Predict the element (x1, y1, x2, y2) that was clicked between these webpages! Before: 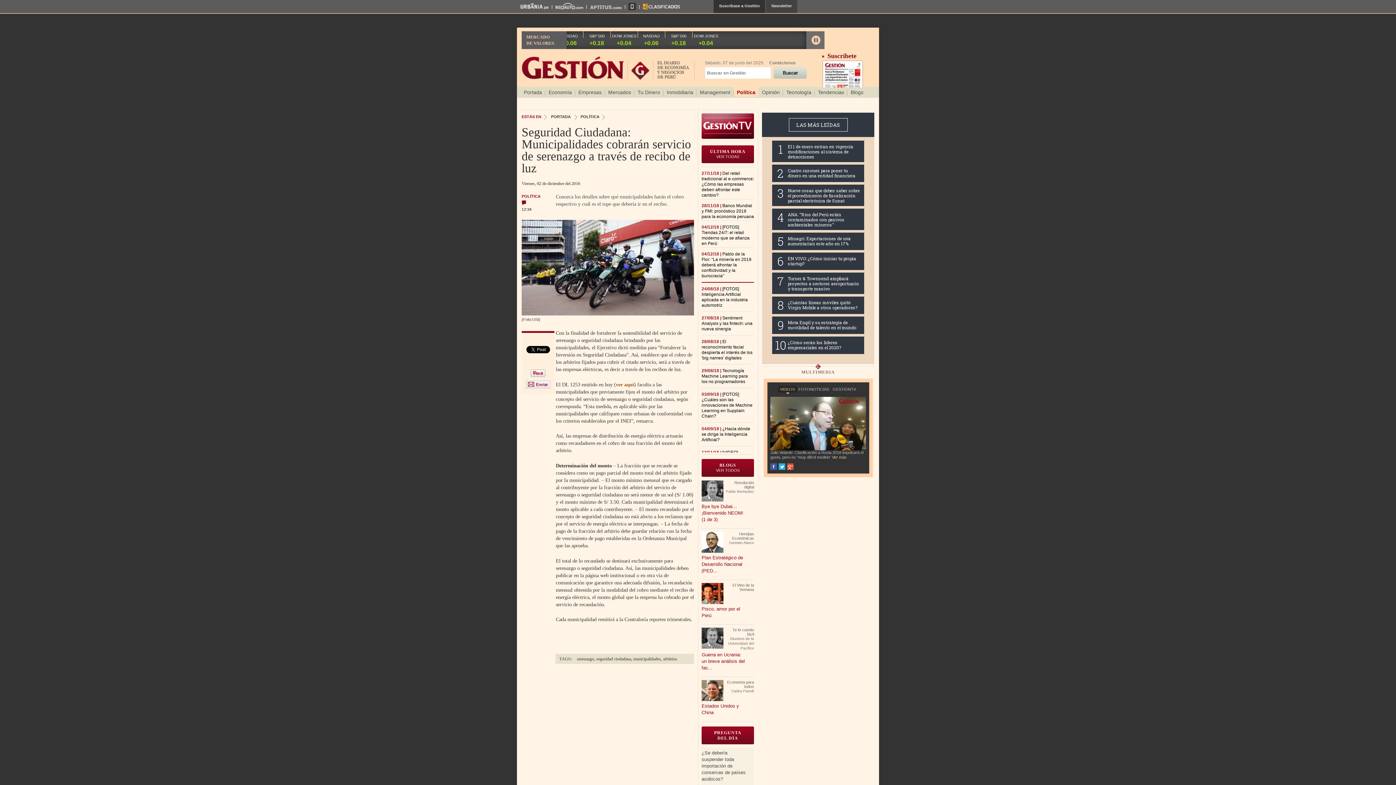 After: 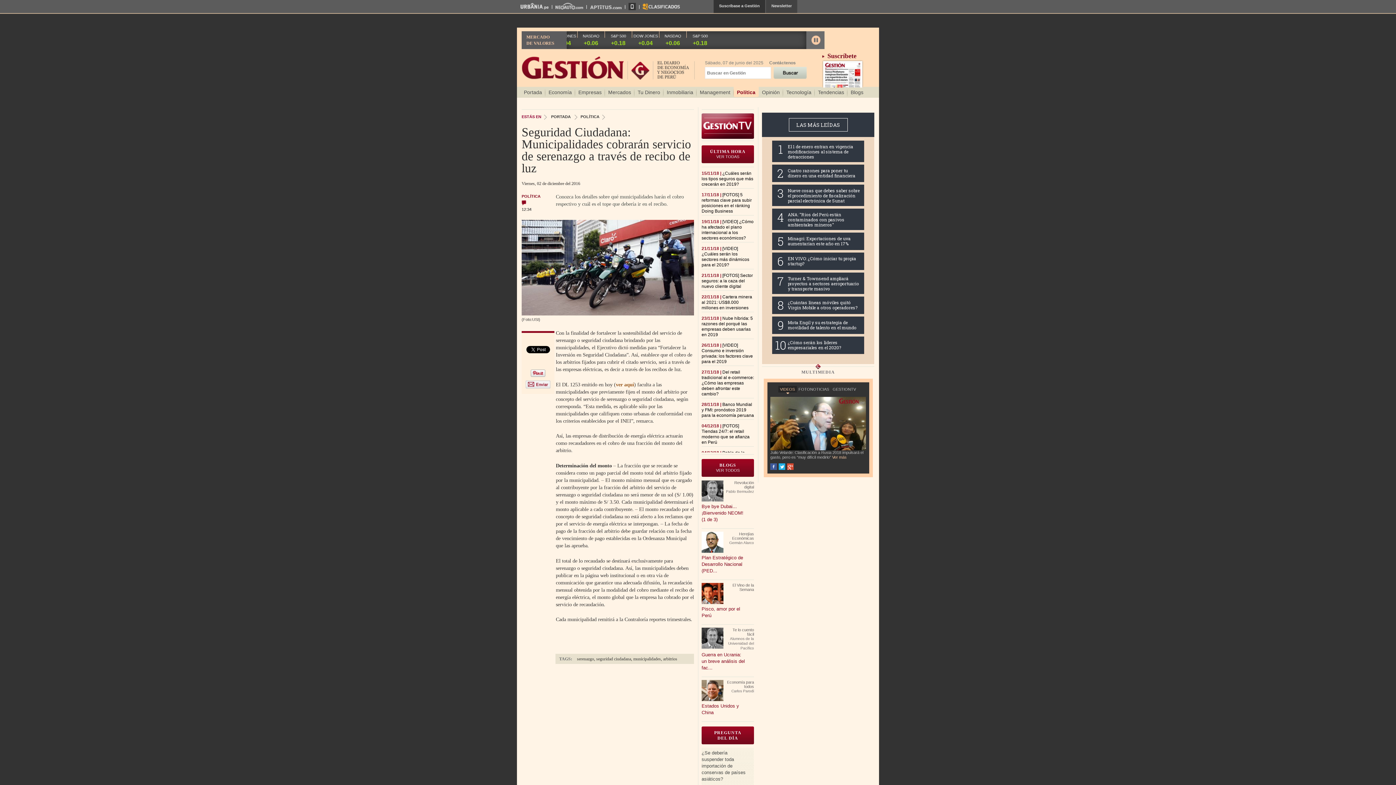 Action: label: Buscar bbox: (773, 66, 806, 78)